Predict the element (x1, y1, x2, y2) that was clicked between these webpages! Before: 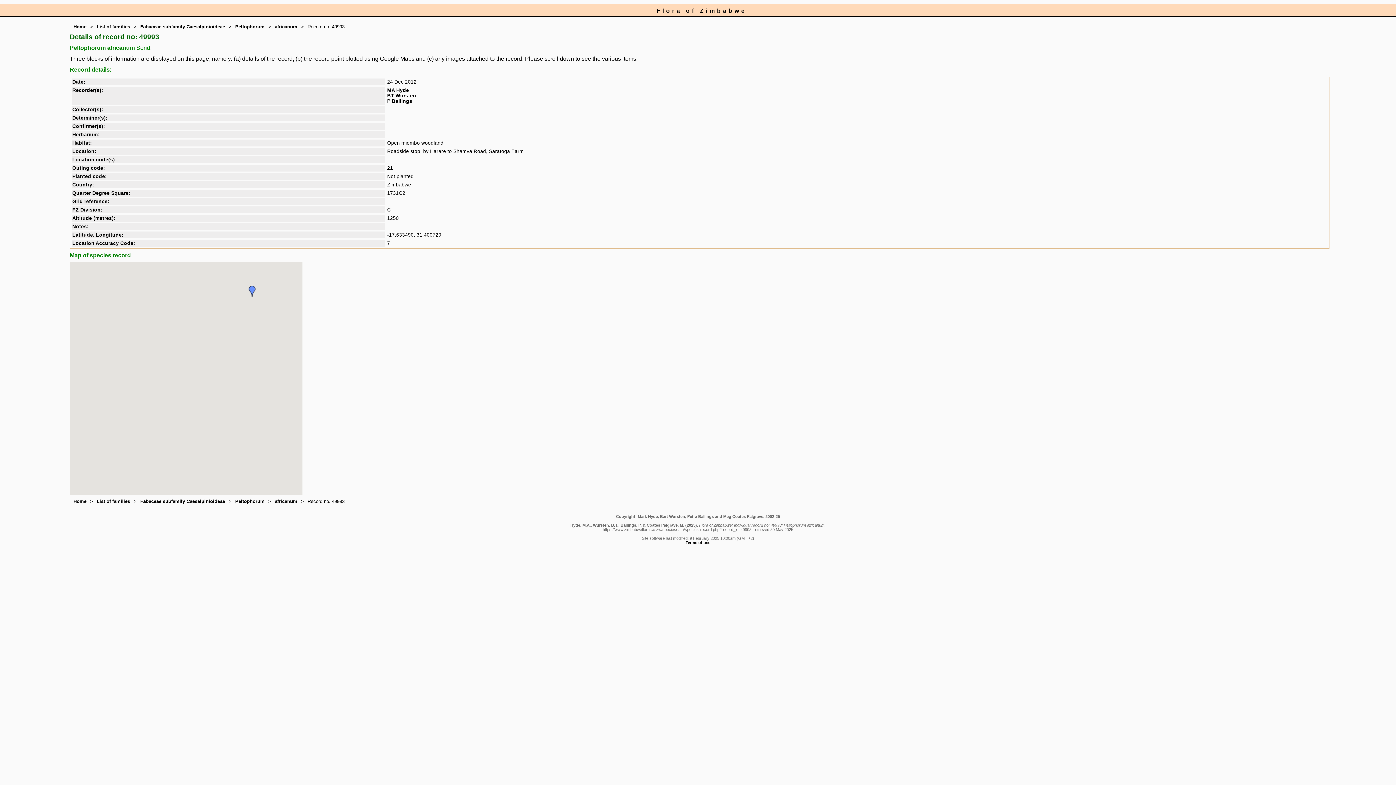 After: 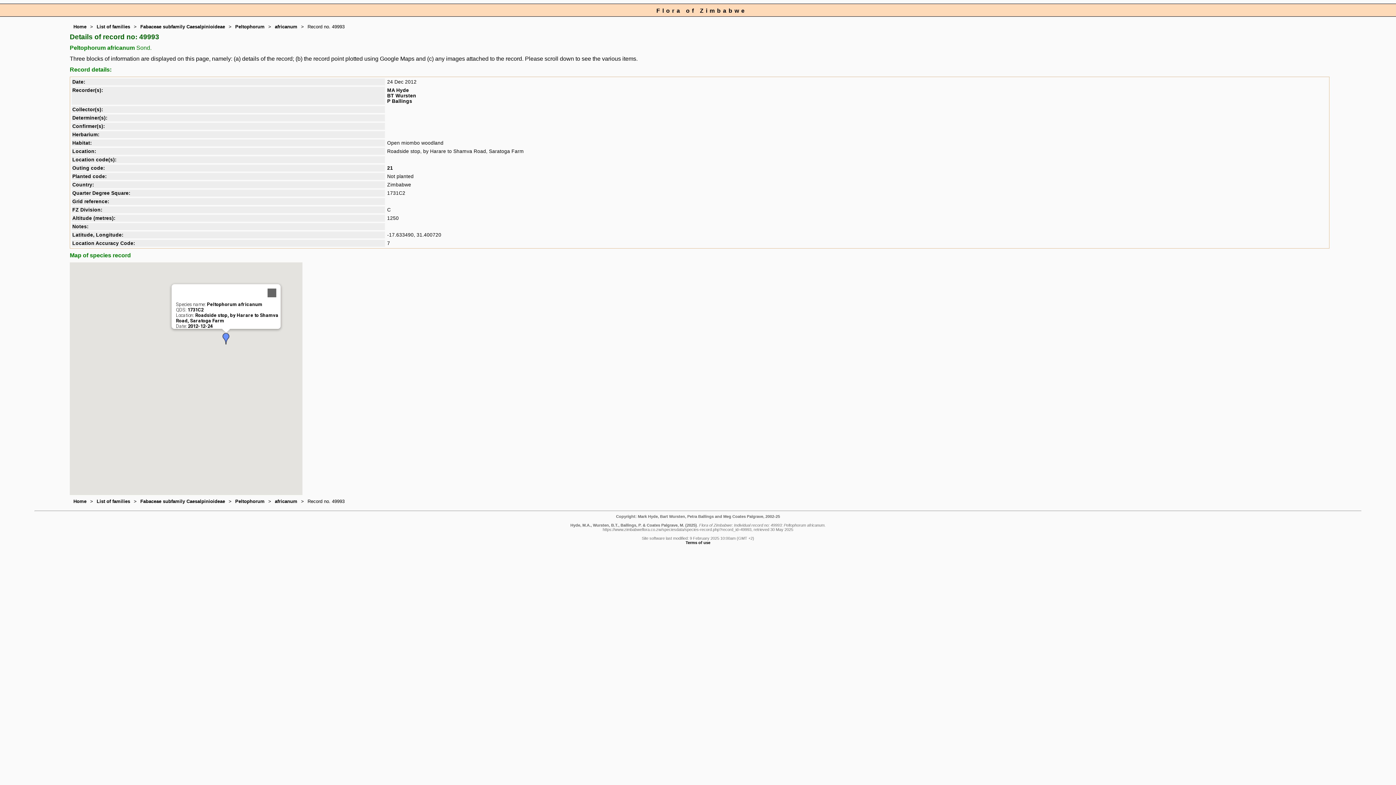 Action: bbox: (246, 285, 258, 297)